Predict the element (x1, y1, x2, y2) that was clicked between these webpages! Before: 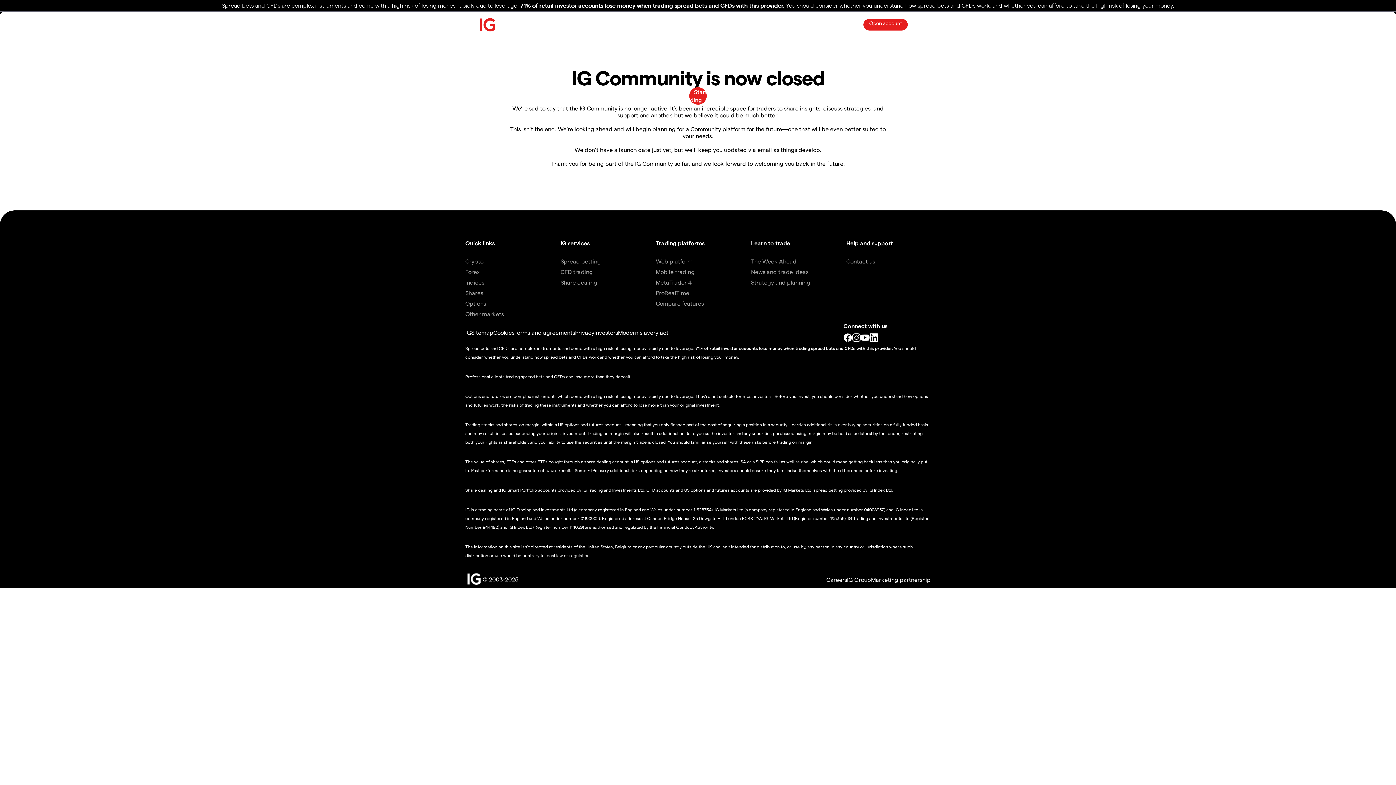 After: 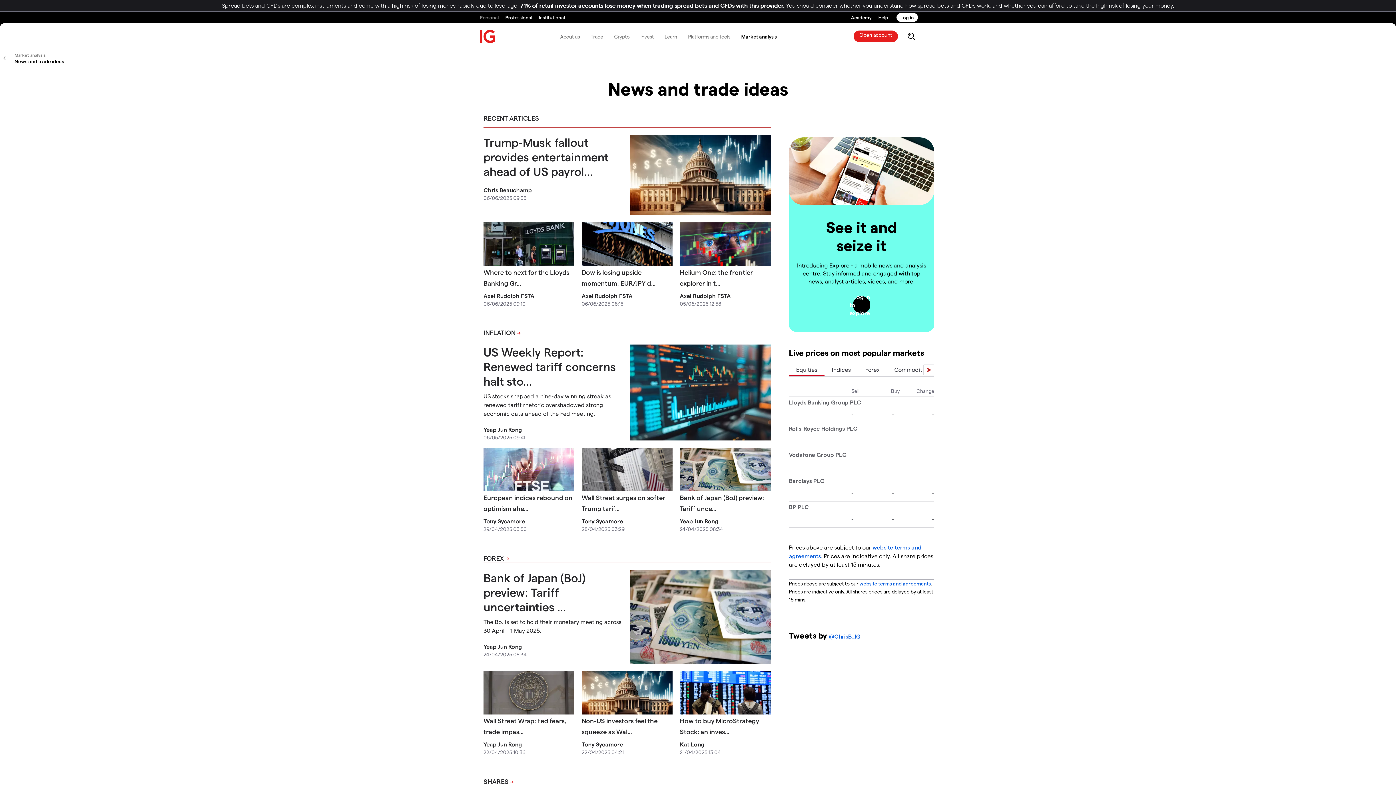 Action: bbox: (751, 268, 808, 275) label: News and trade ideas